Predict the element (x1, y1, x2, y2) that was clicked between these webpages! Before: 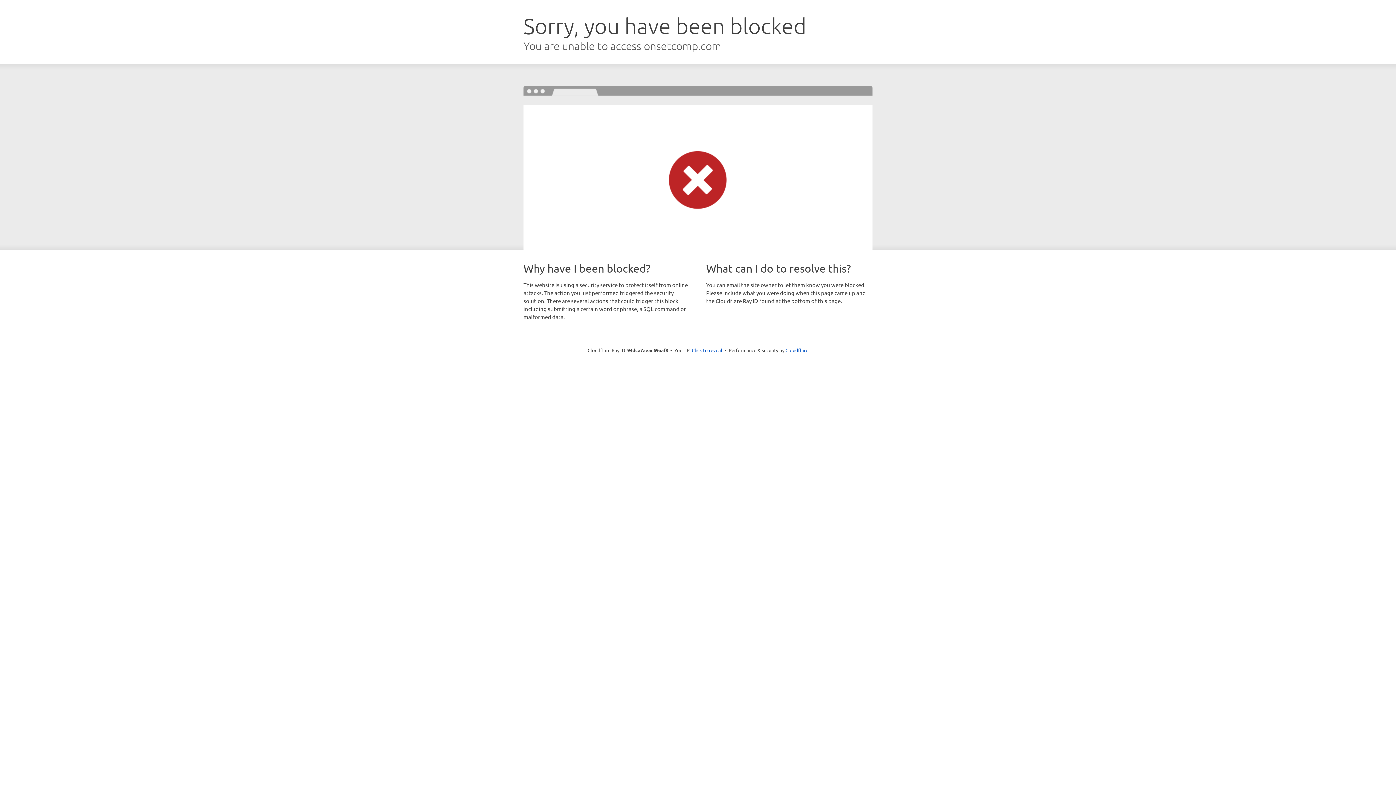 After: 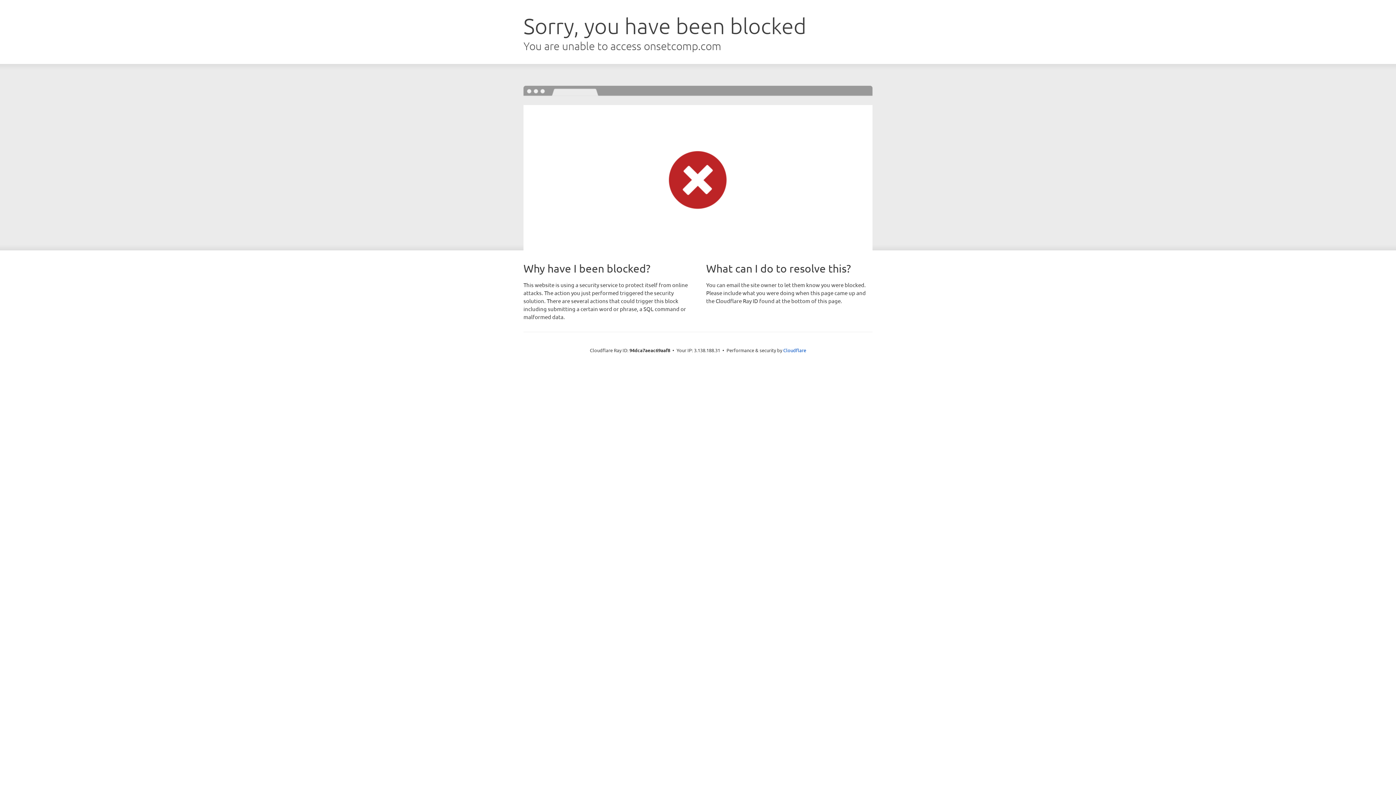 Action: label: Click to reveal bbox: (692, 346, 722, 353)